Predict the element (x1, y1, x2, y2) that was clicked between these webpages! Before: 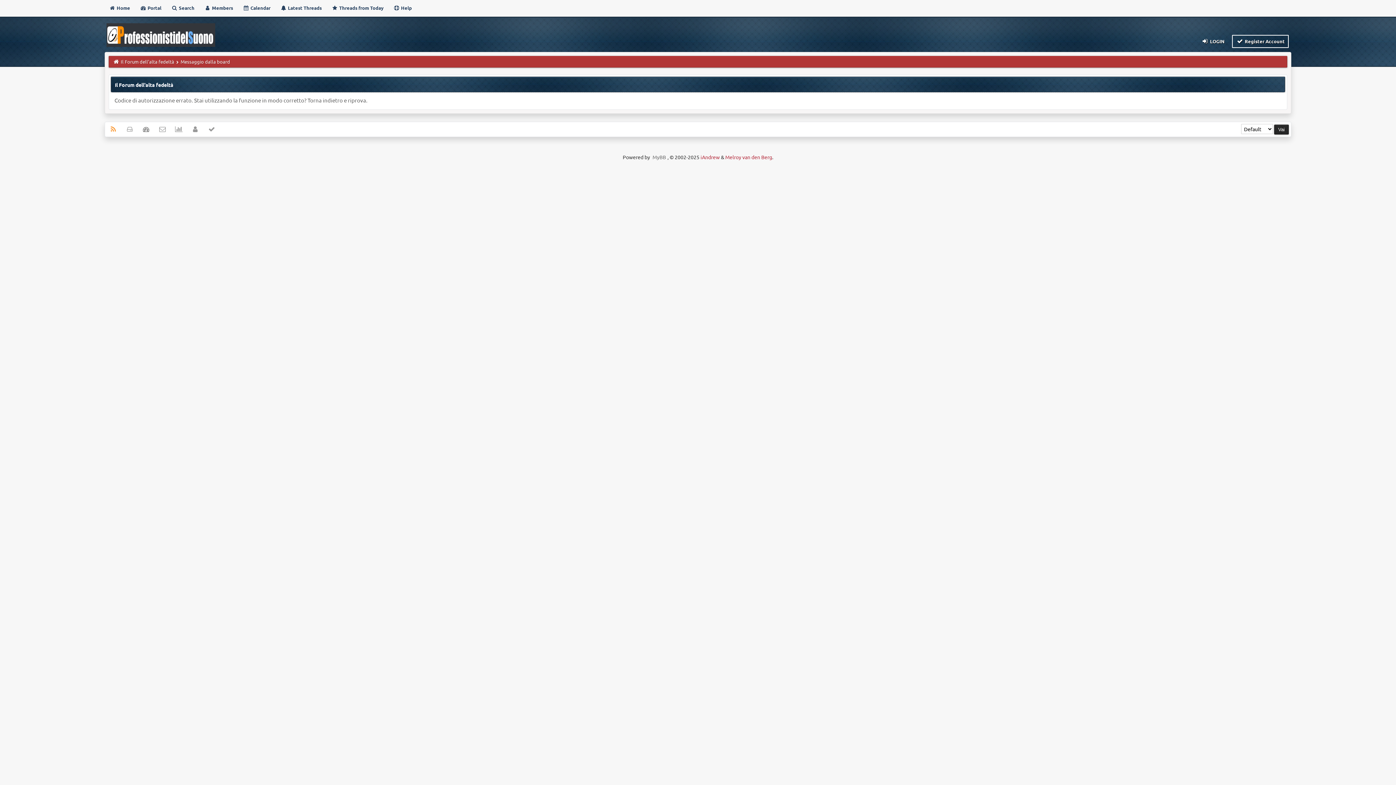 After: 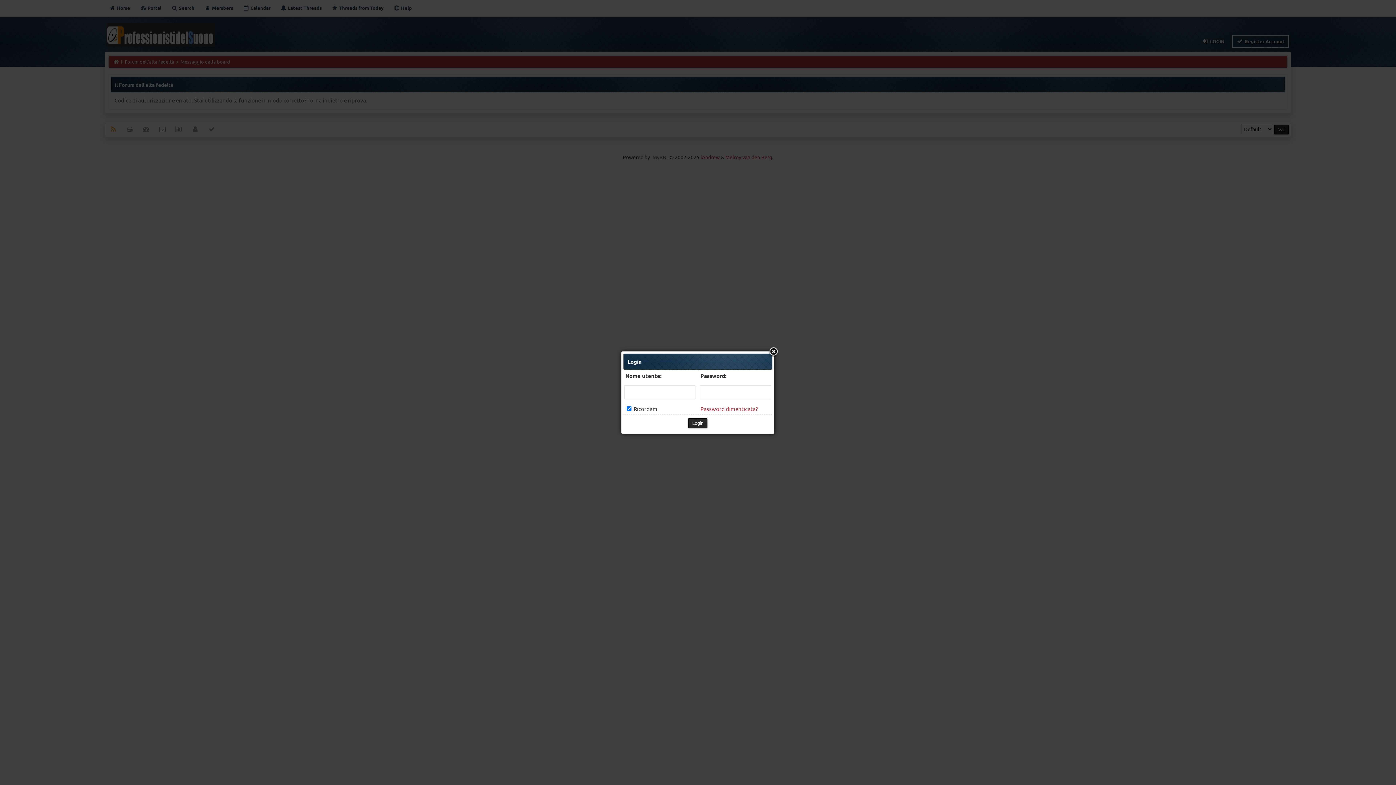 Action: bbox: (1198, 35, 1227, 47) label:  LOGIN